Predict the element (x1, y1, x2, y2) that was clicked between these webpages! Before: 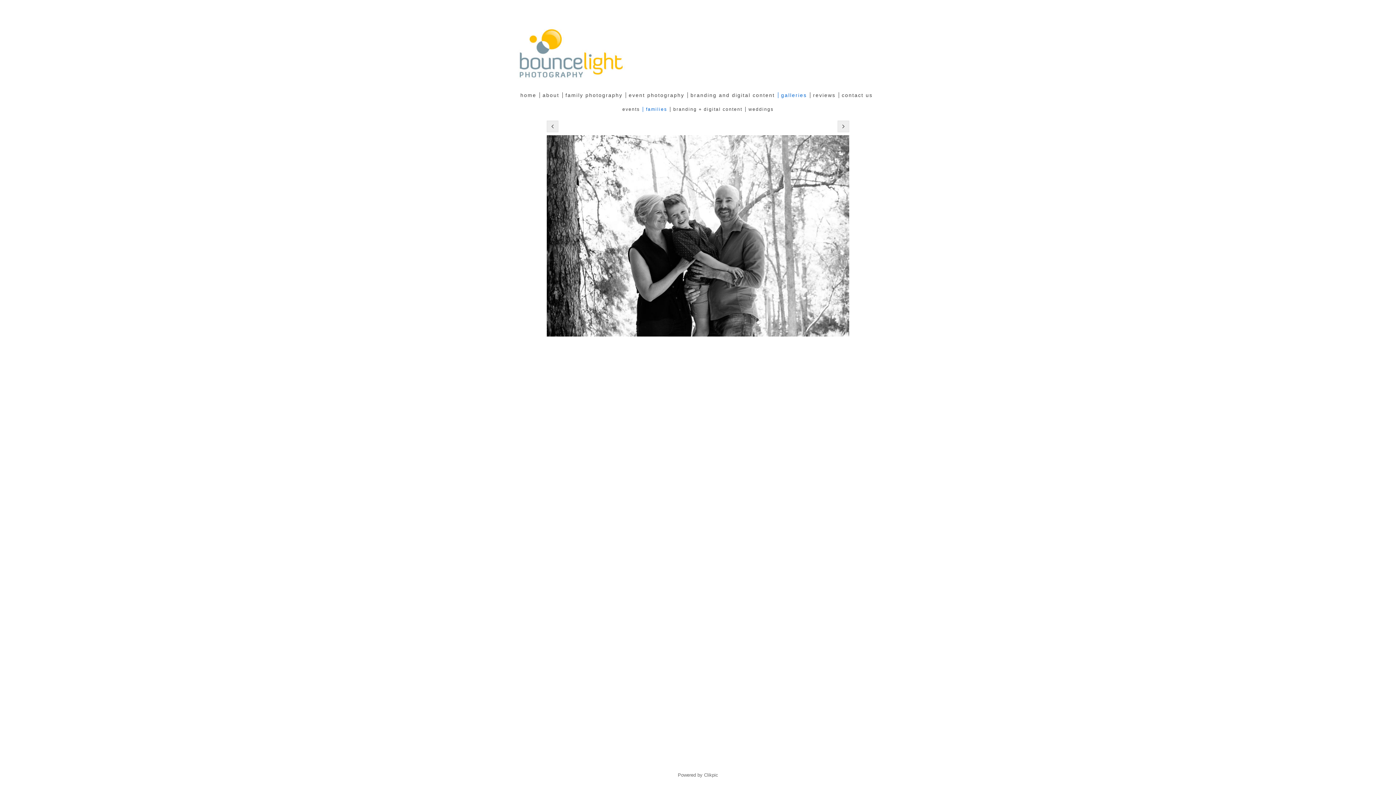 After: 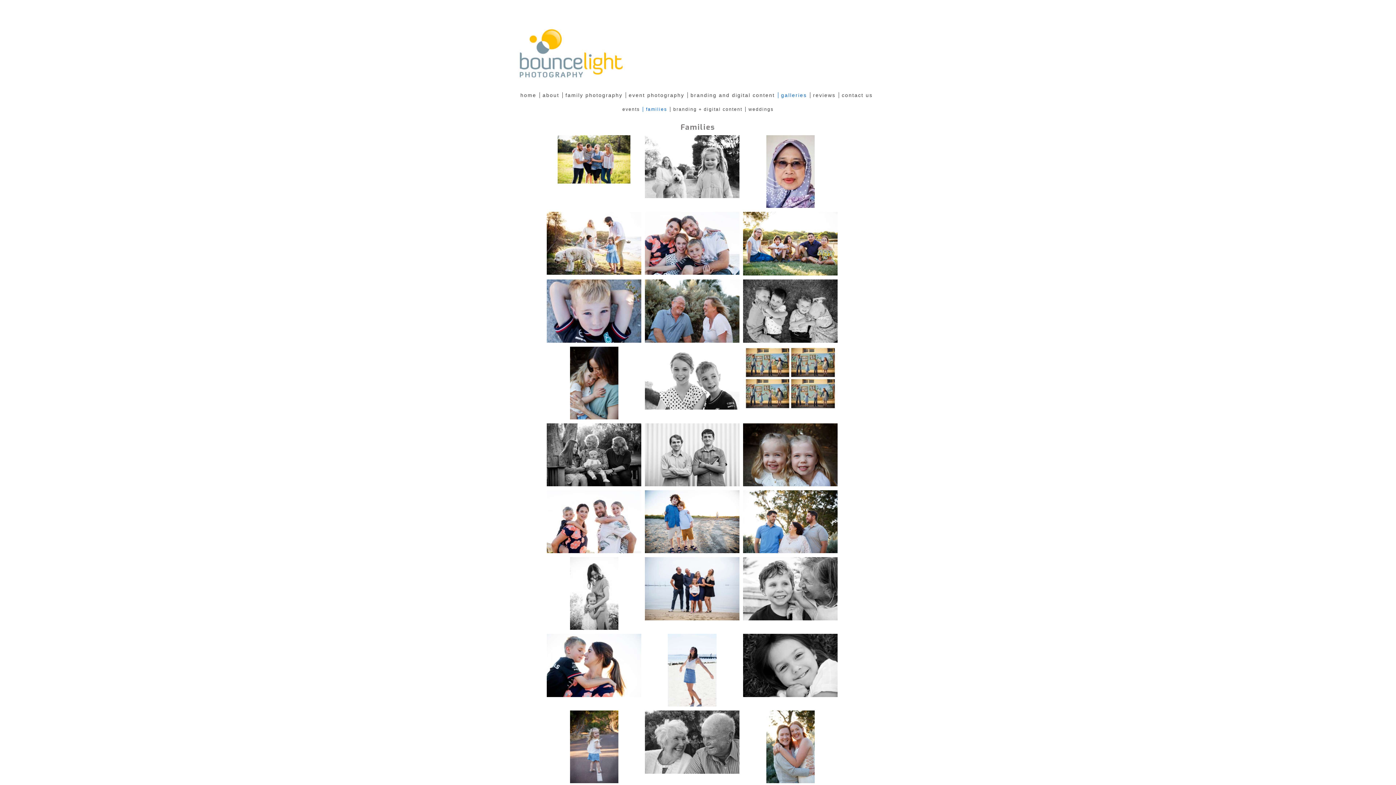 Action: bbox: (642, 106, 670, 111) label: families